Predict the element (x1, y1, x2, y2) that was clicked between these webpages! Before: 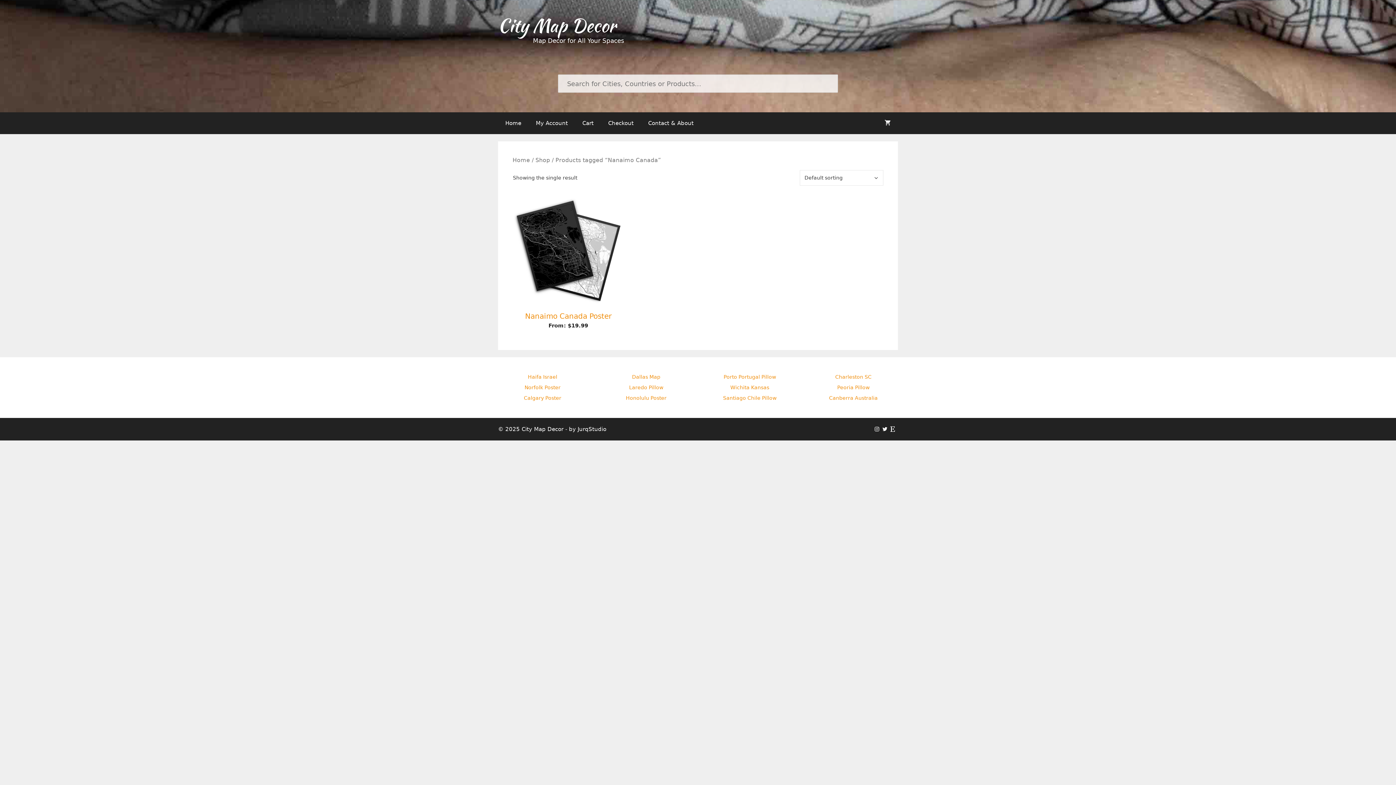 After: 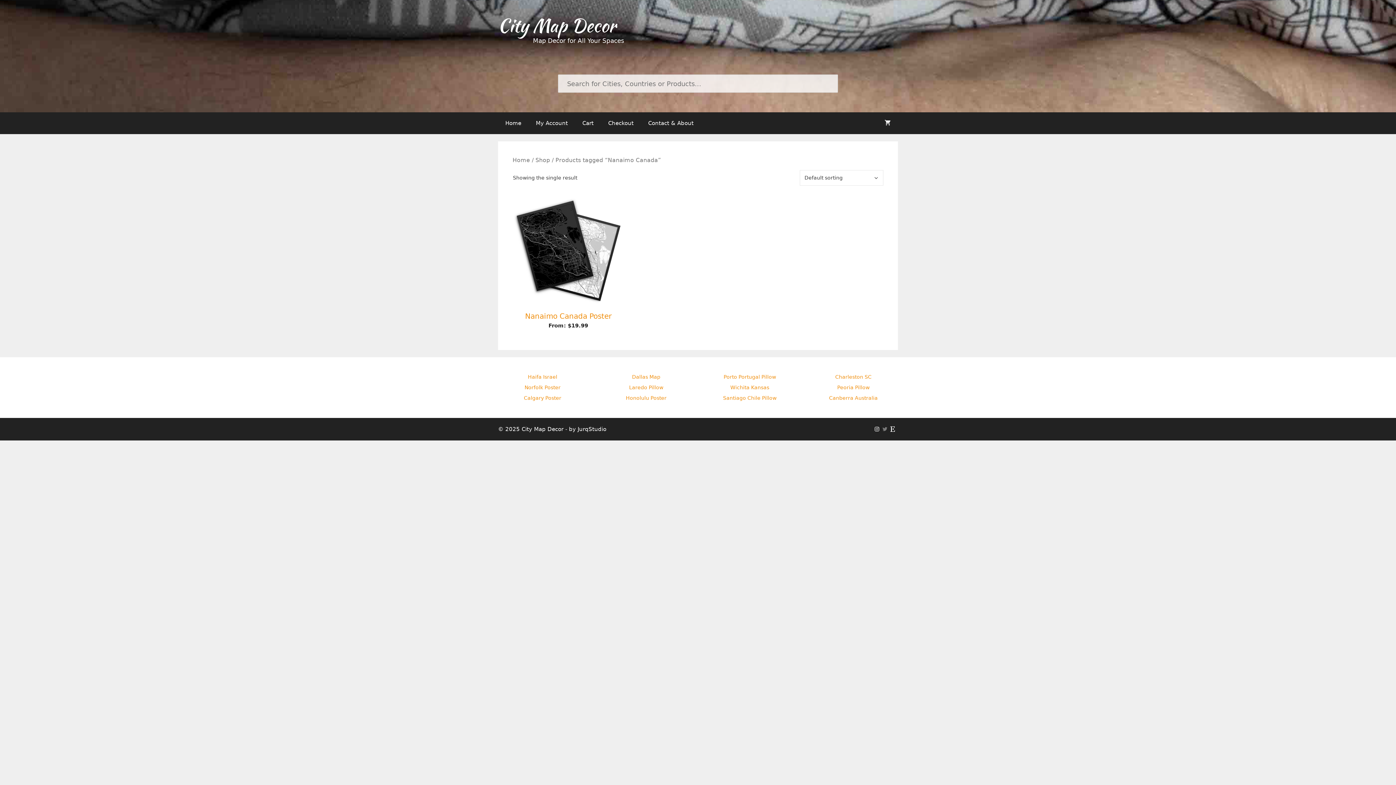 Action: bbox: (882, 426, 890, 432)